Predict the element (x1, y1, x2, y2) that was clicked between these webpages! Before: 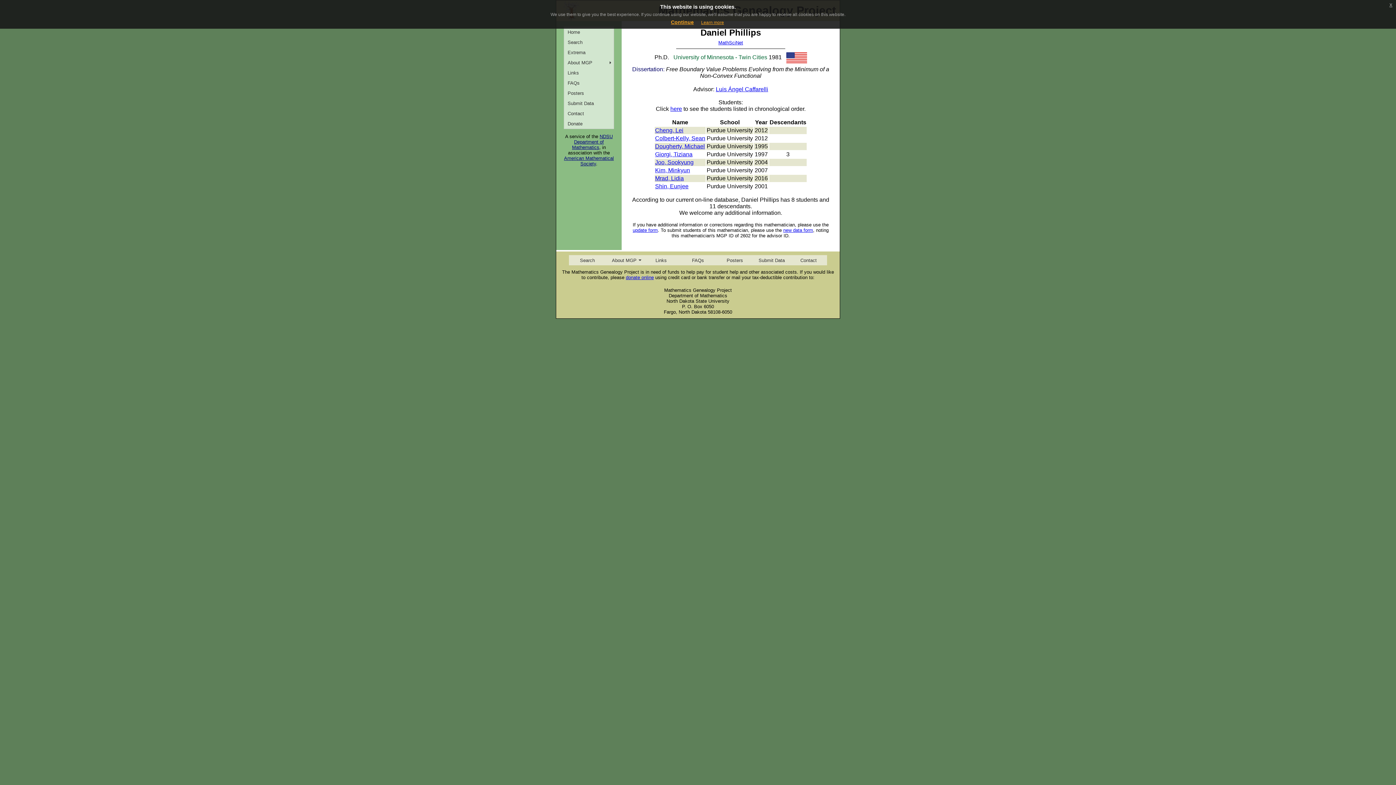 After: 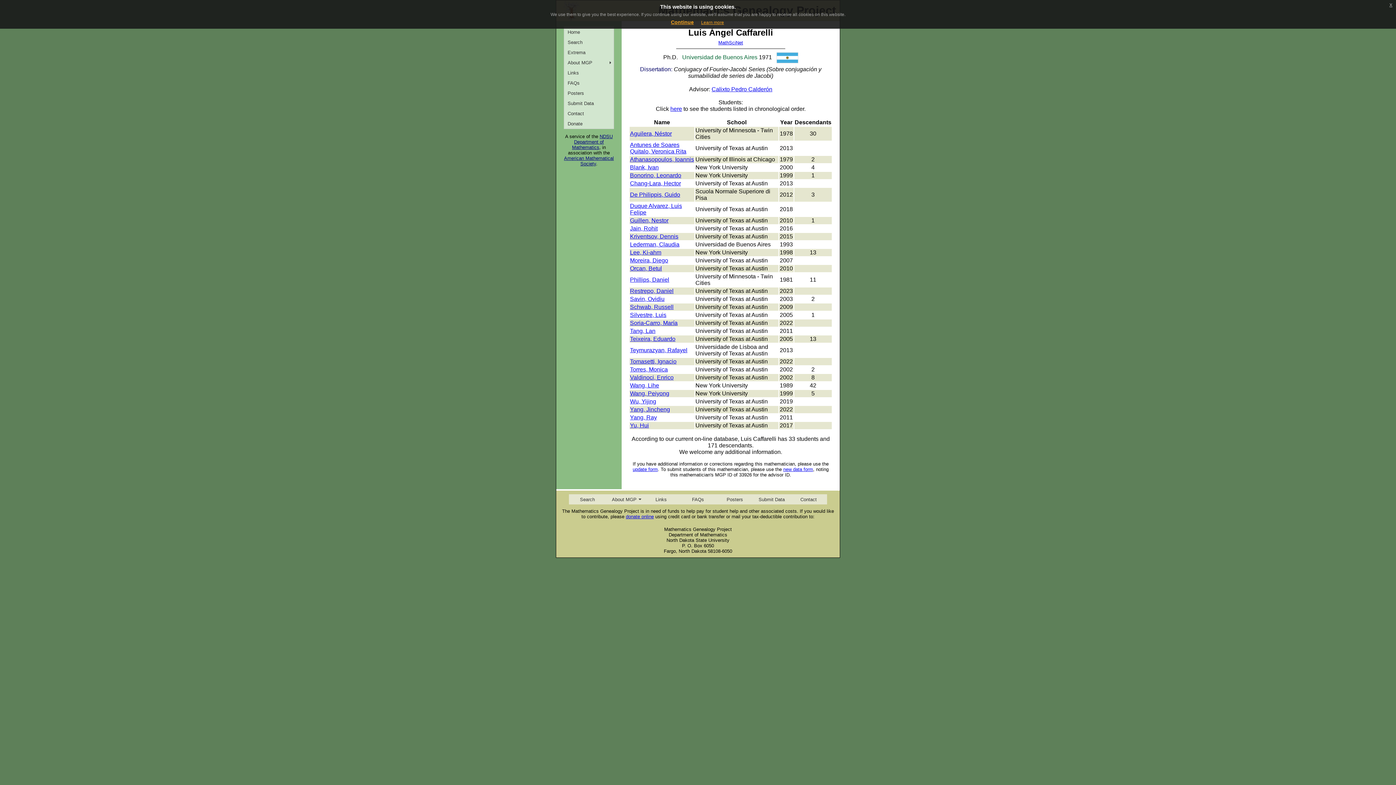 Action: label: Luis Ángel Caffarelli bbox: (716, 86, 768, 92)